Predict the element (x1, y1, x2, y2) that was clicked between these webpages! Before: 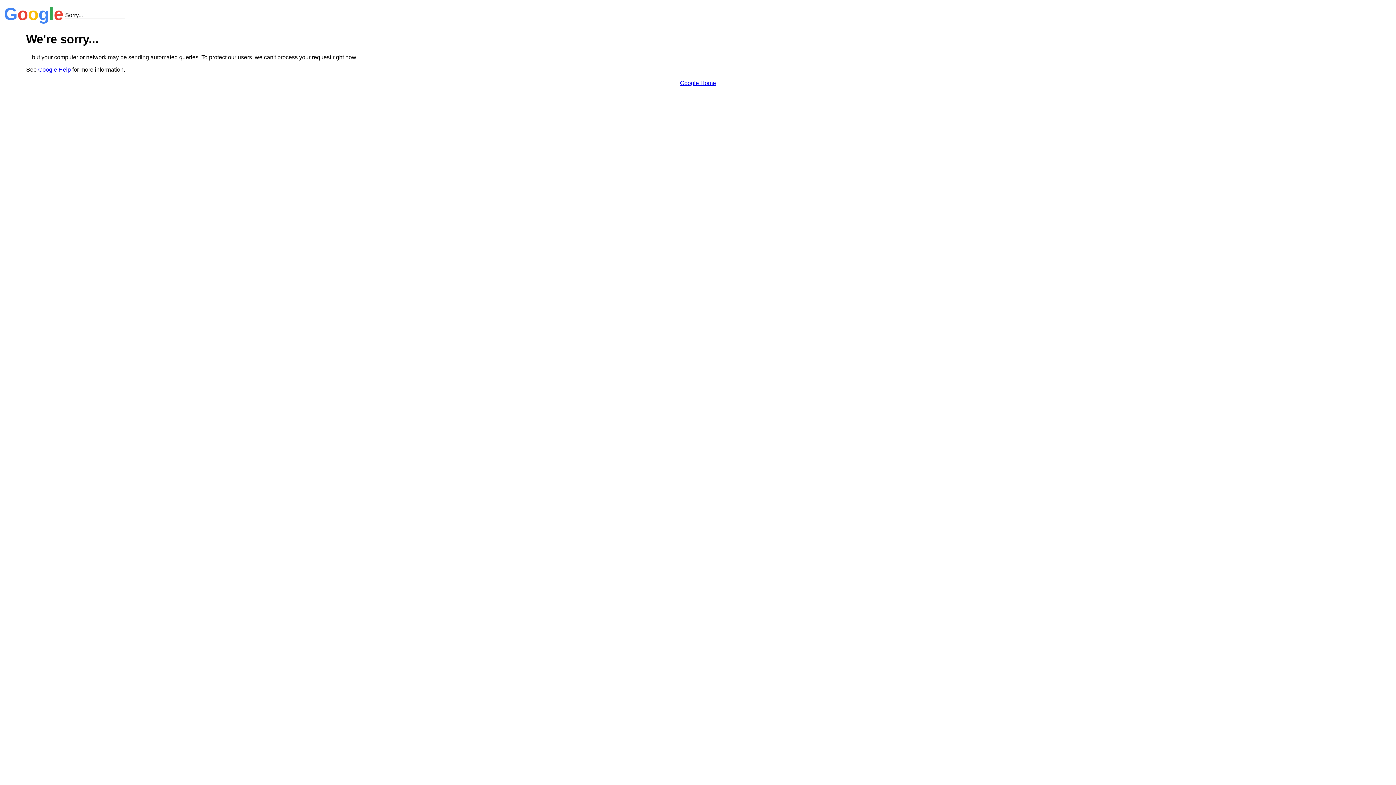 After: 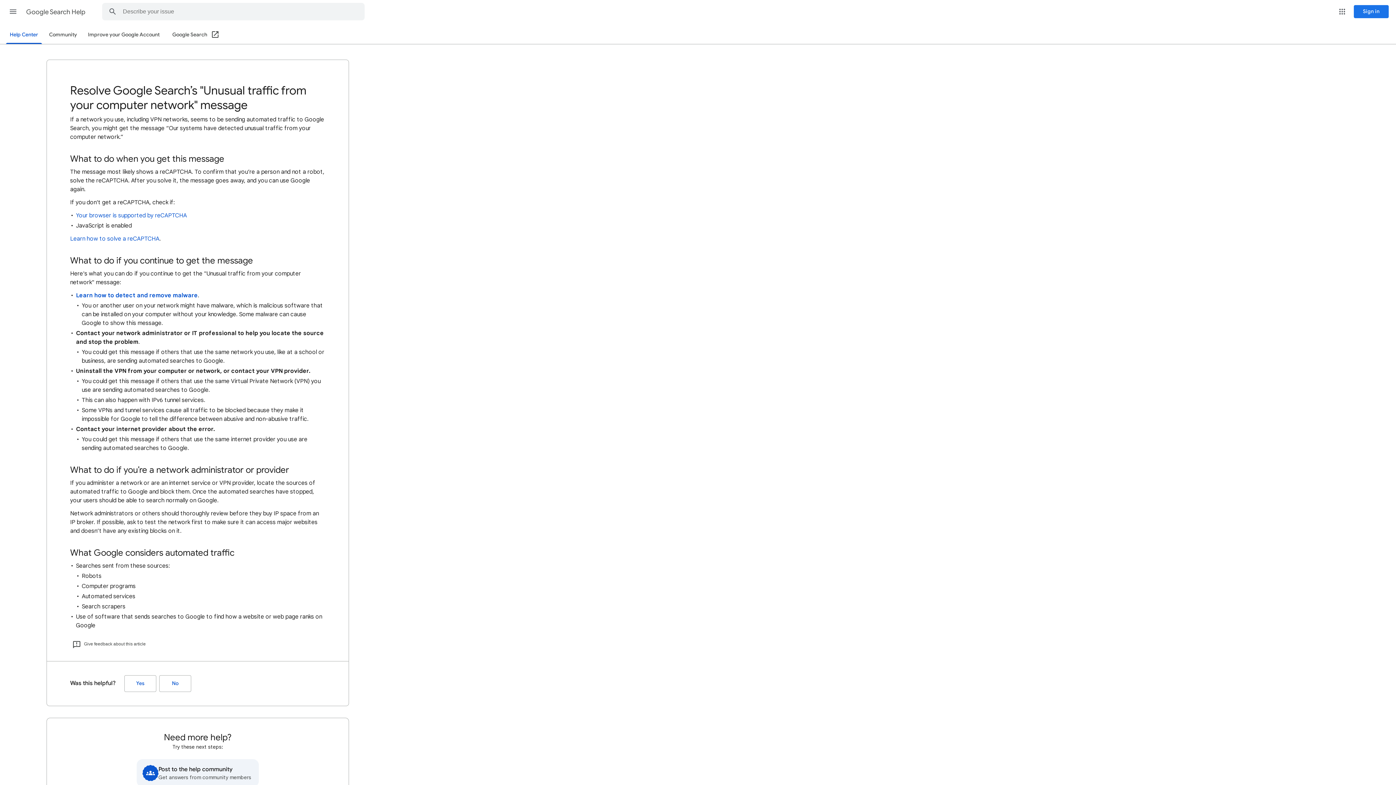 Action: label: Google Help bbox: (38, 66, 70, 72)